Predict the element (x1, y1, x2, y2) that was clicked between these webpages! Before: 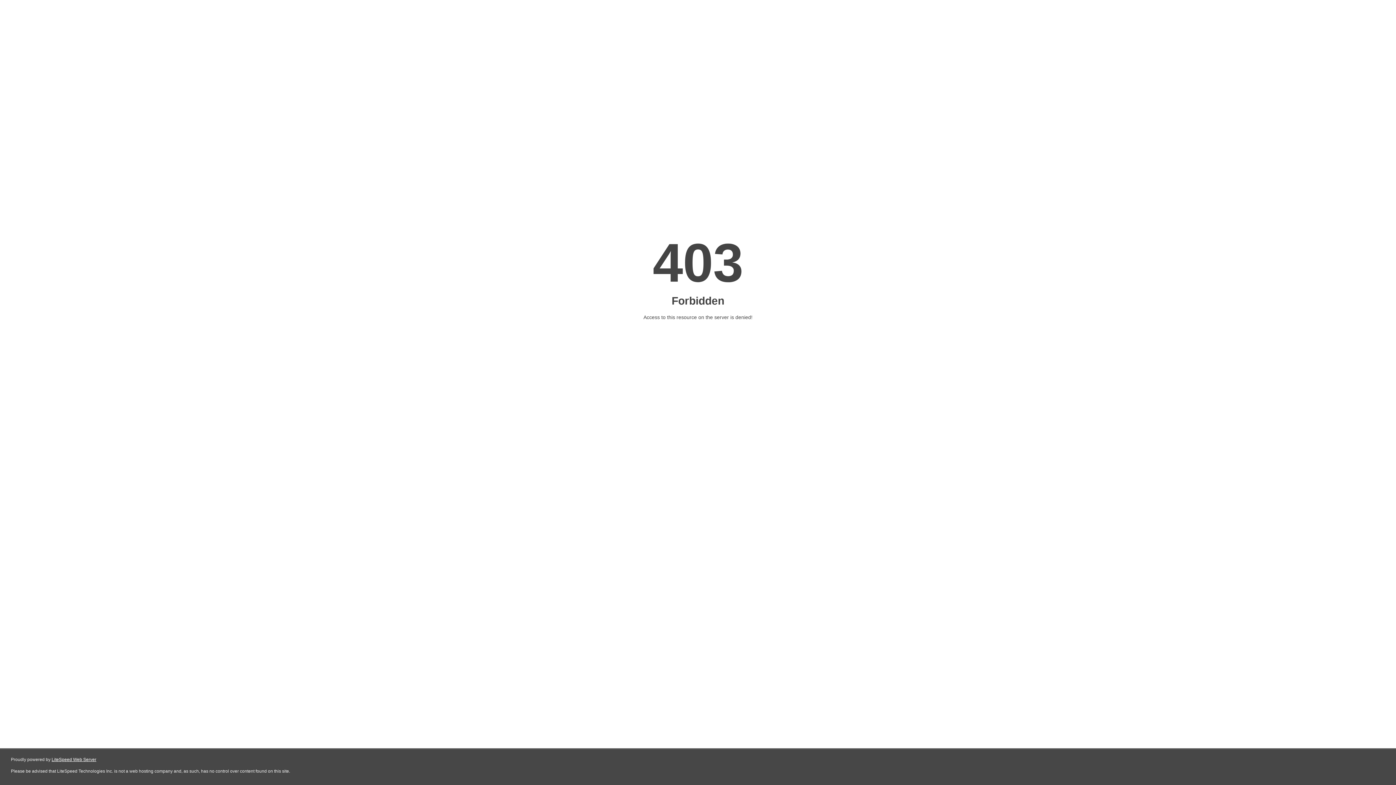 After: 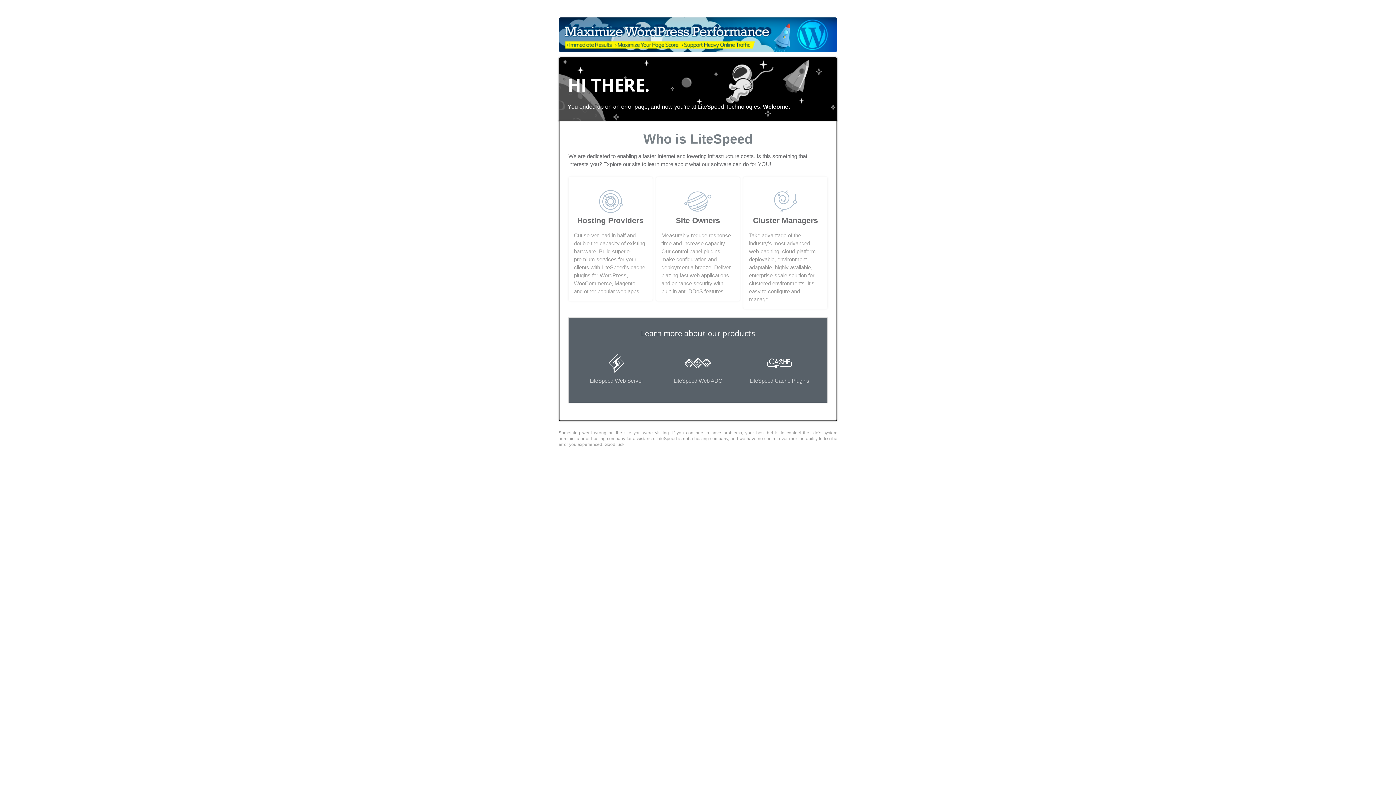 Action: bbox: (51, 757, 96, 762) label: LiteSpeed Web Server